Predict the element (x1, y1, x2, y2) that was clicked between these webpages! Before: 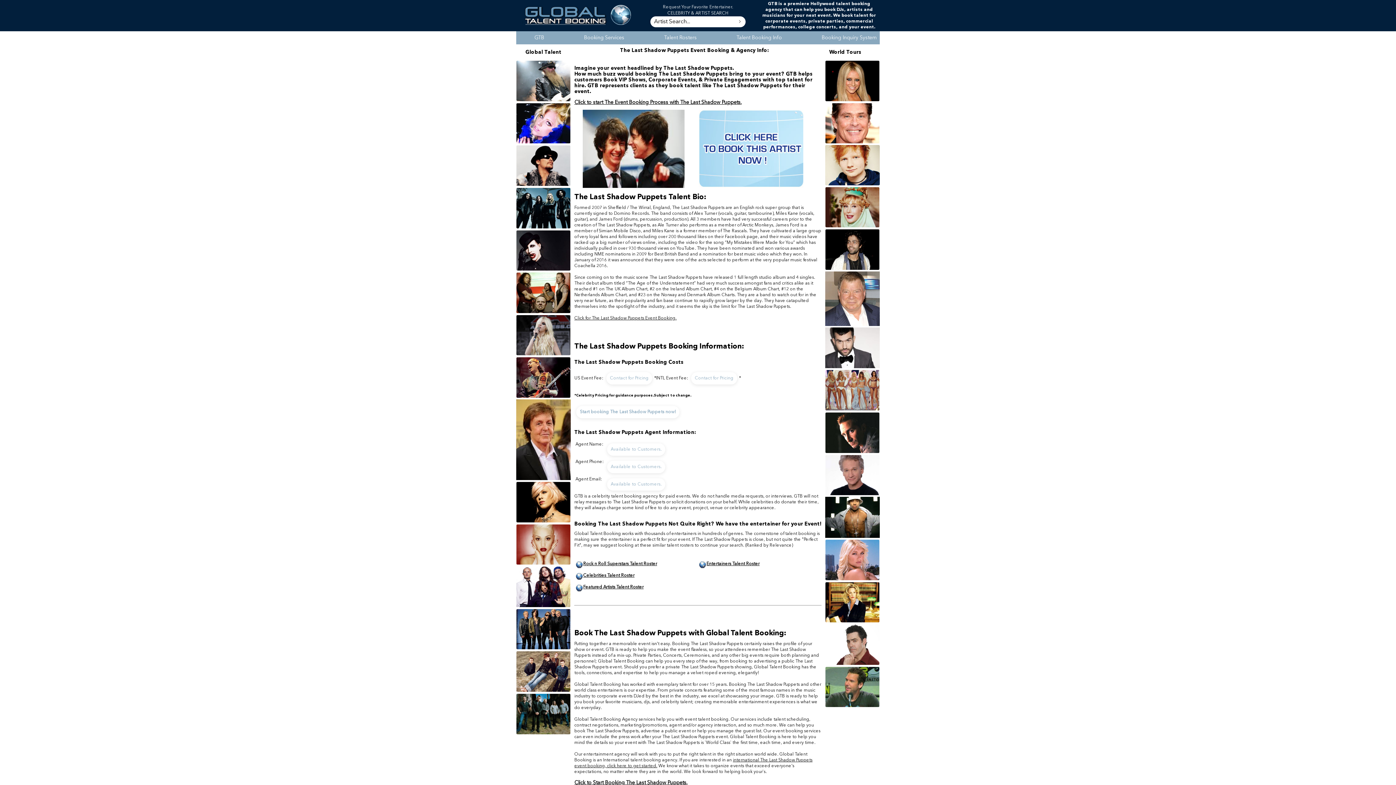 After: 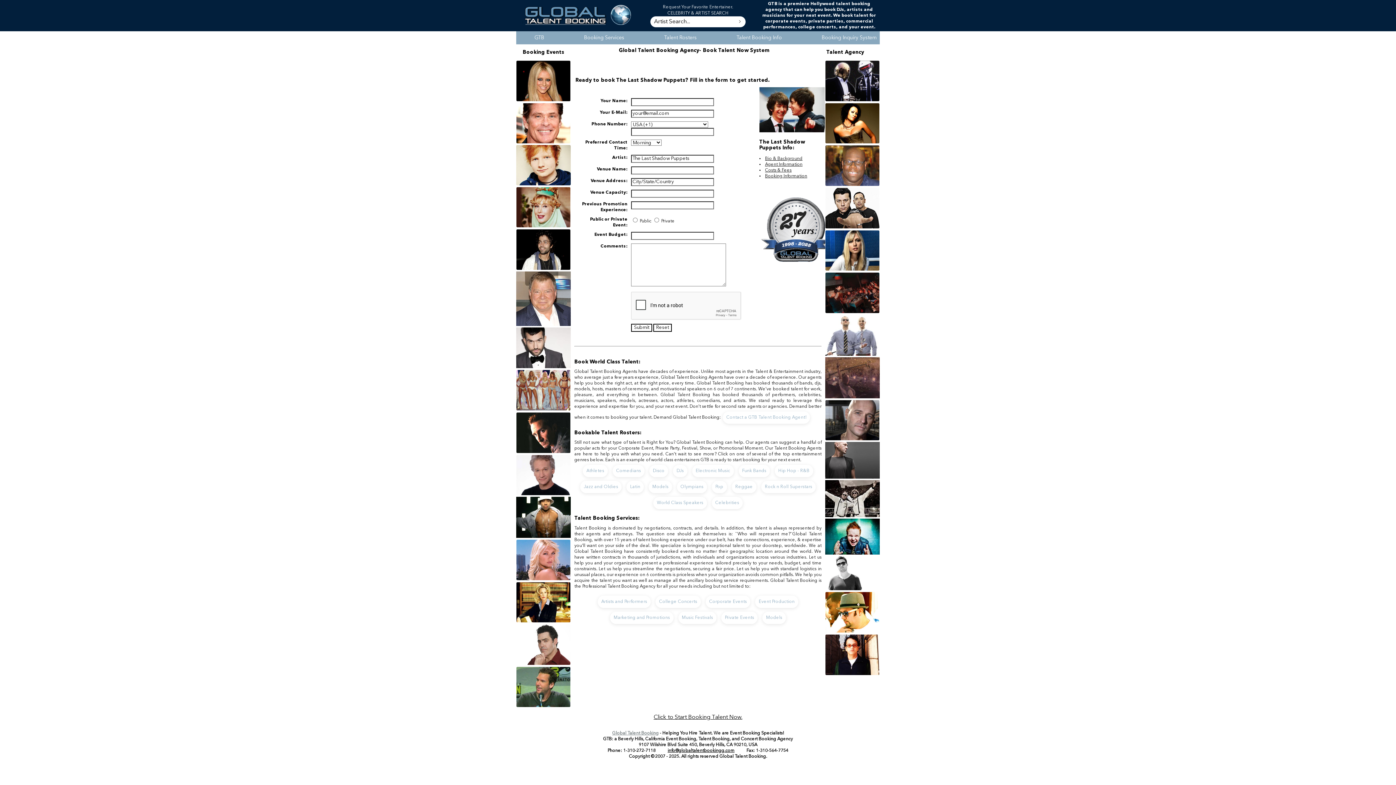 Action: bbox: (574, 780, 687, 785) label: Click to Start Booking The Last Shadow Puppets.